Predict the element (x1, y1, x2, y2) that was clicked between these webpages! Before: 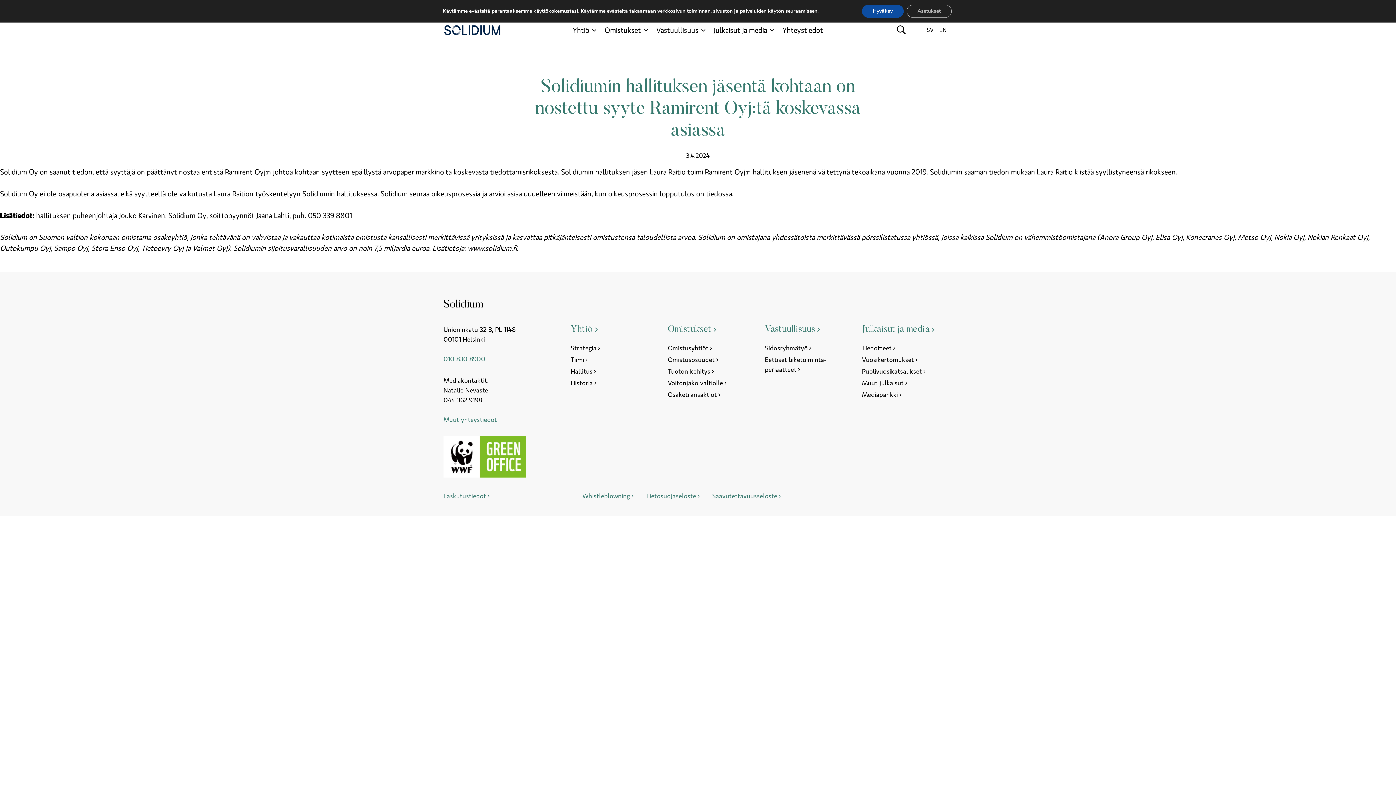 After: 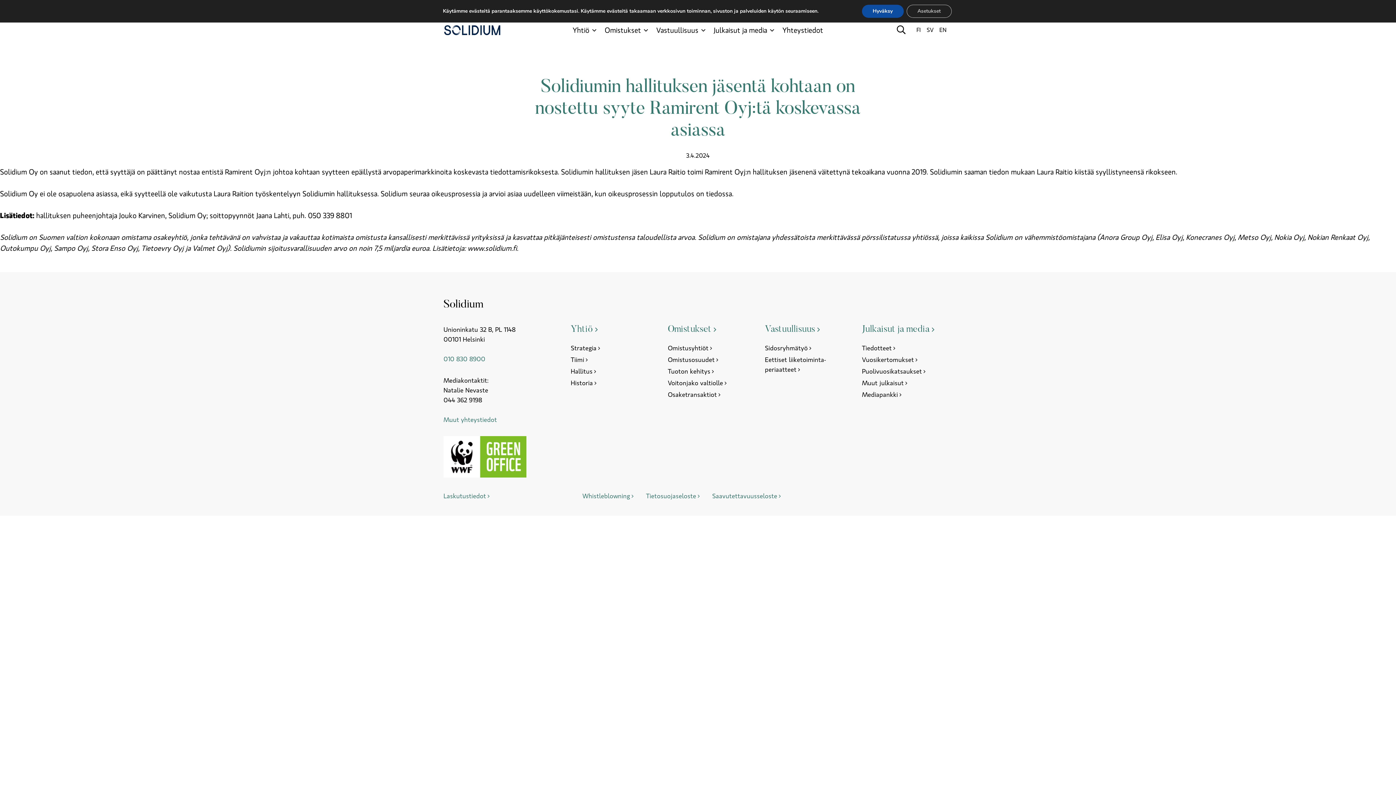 Action: label: FI bbox: (916, 26, 926, 33)